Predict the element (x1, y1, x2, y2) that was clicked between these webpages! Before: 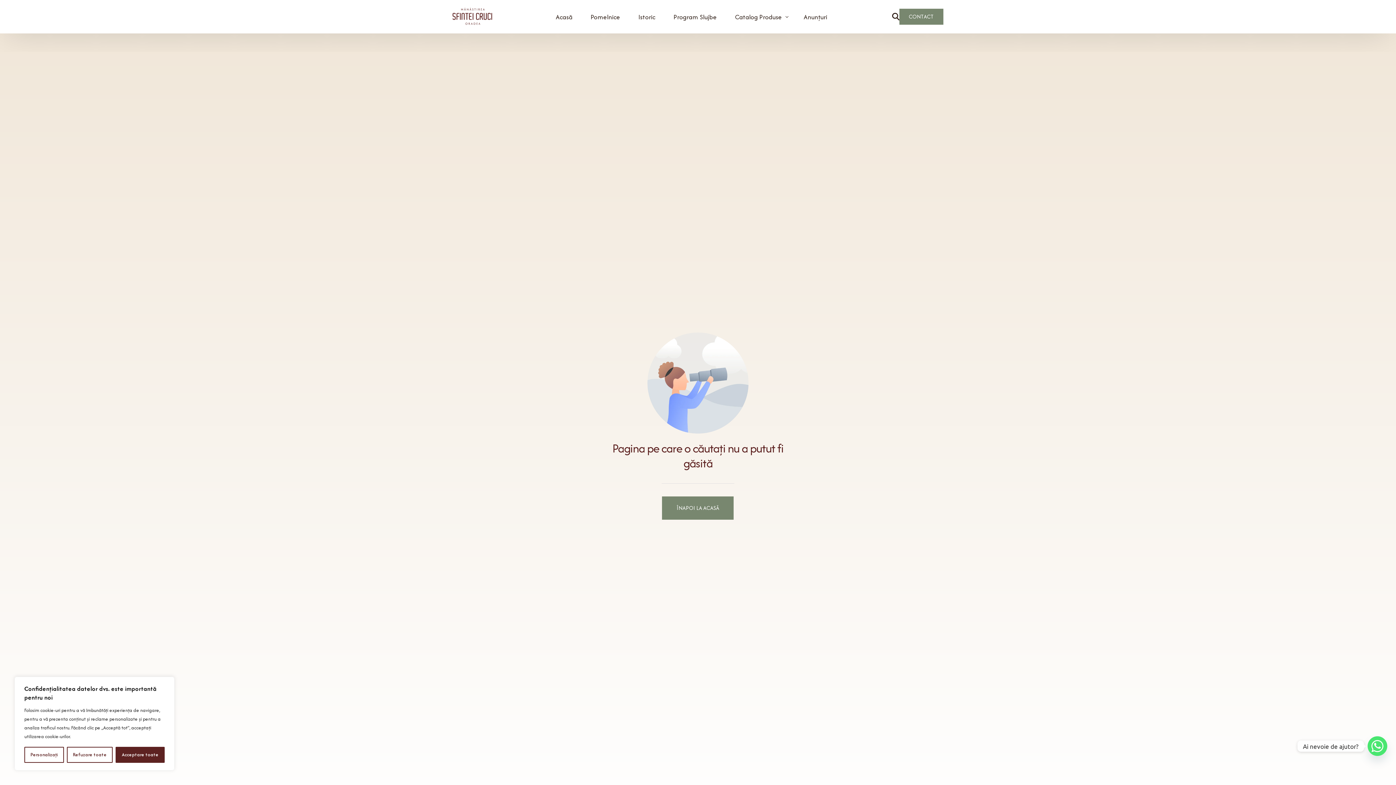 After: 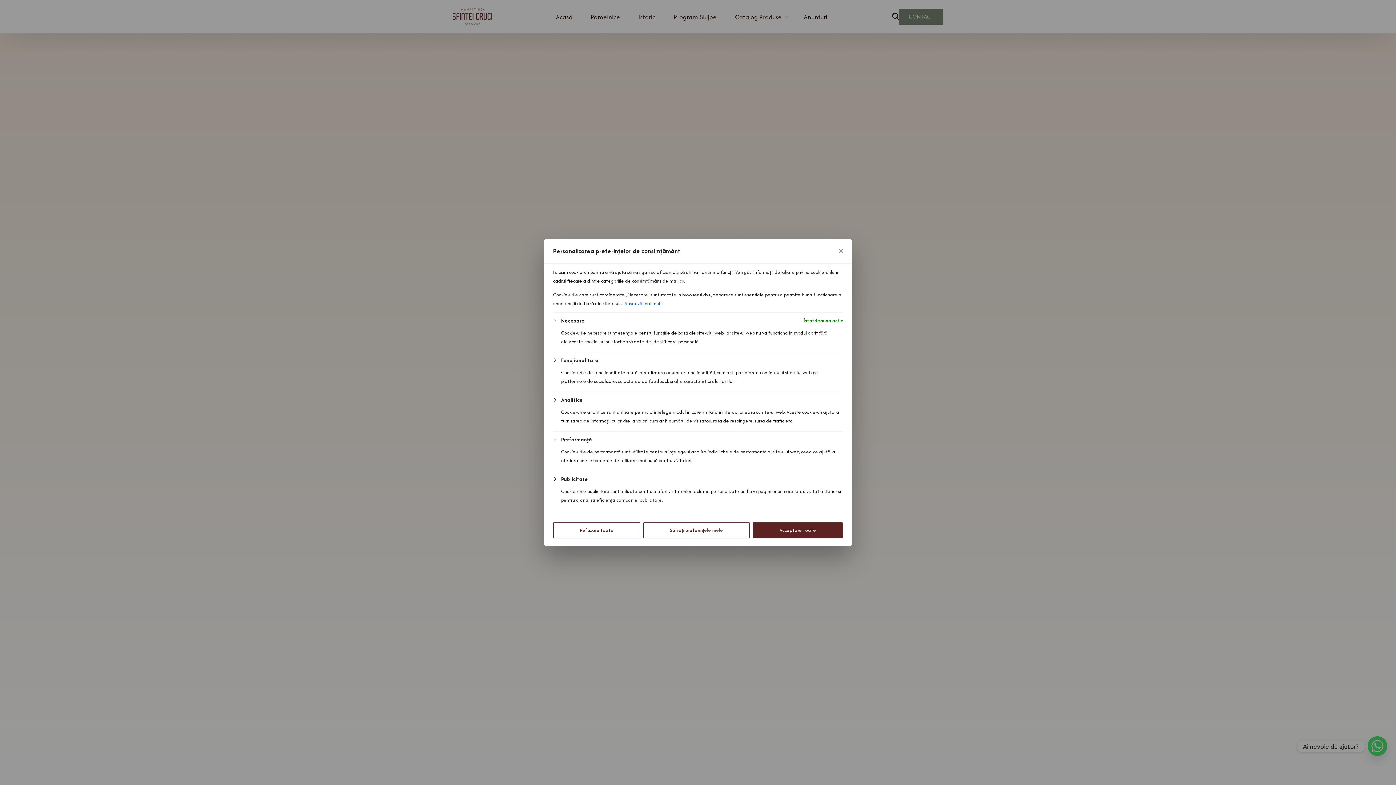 Action: bbox: (24, 747, 63, 763) label: Personalizați